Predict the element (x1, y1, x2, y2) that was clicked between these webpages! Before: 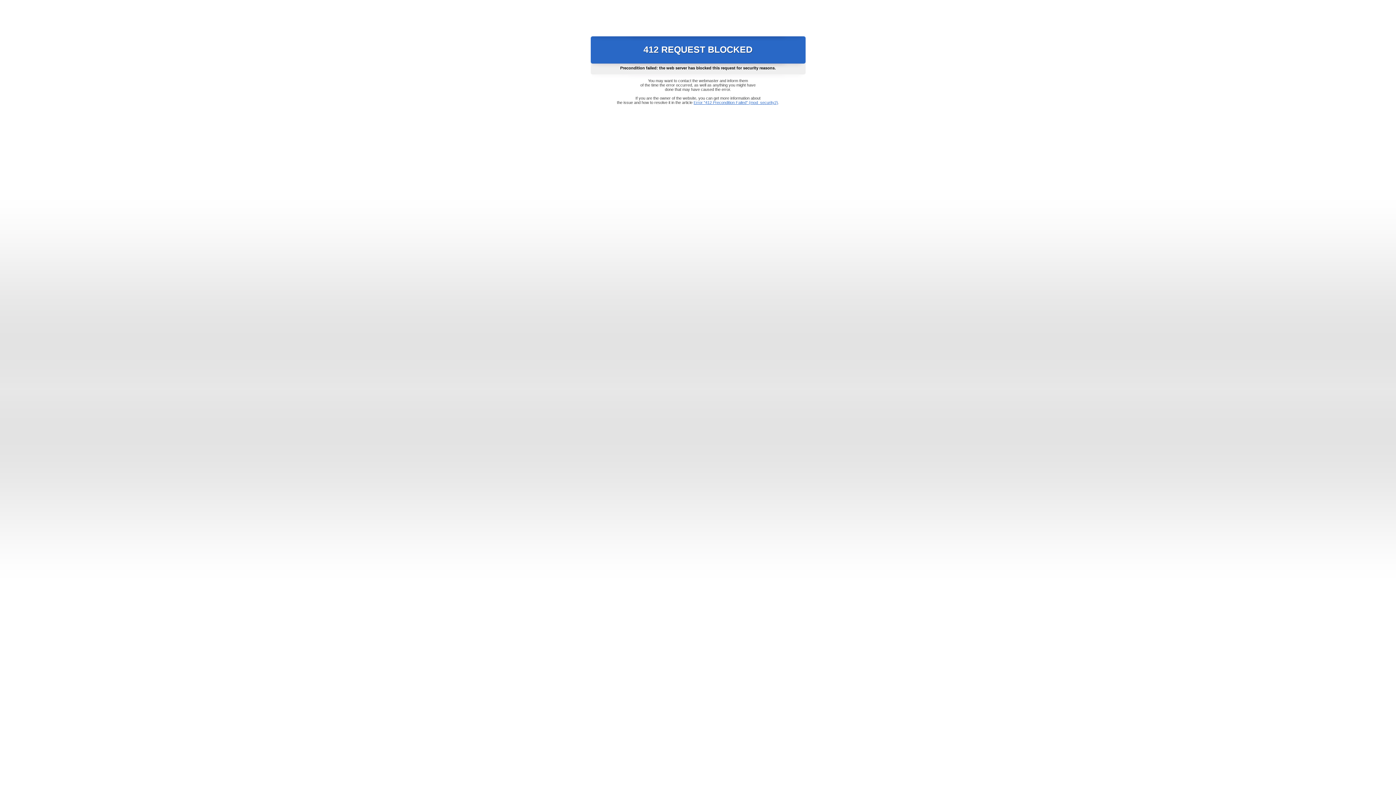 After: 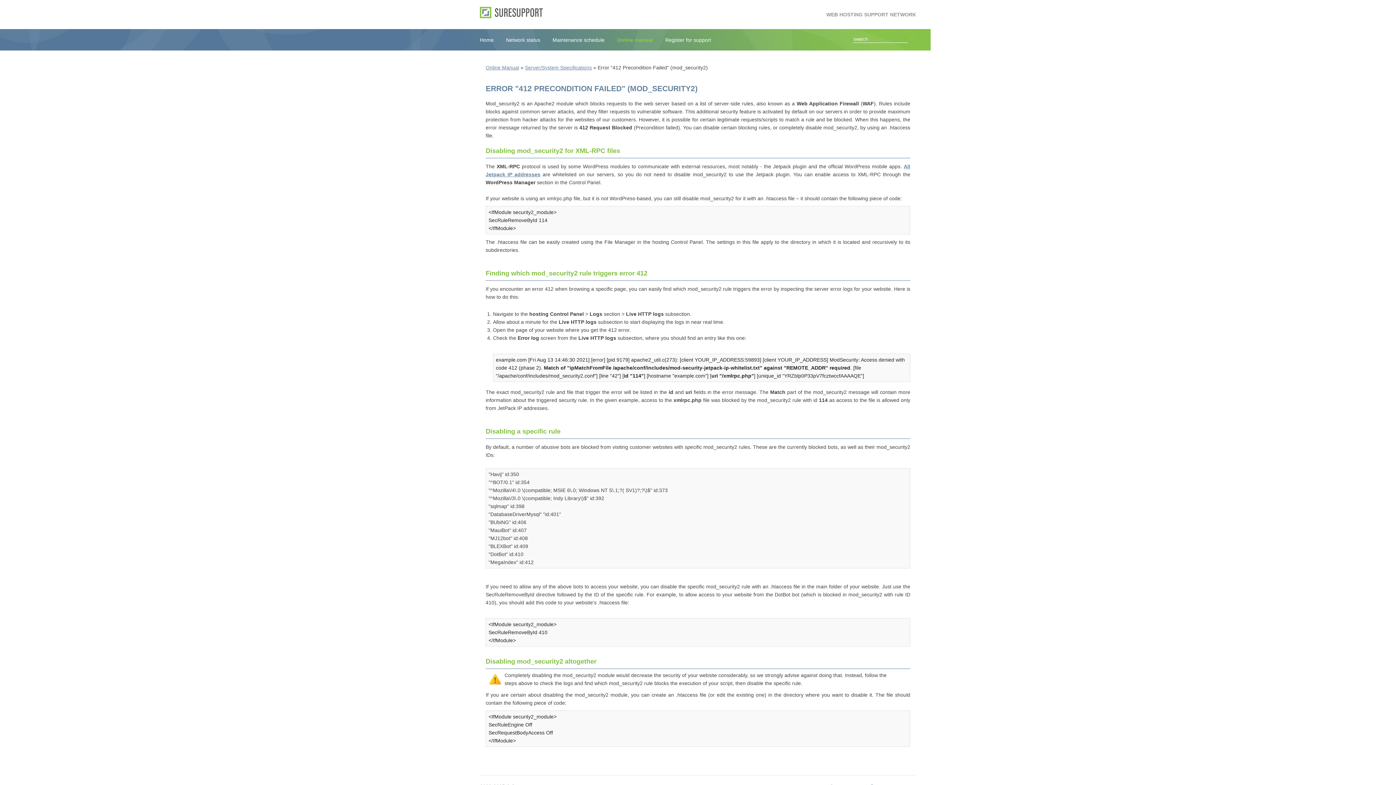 Action: bbox: (693, 100, 778, 104) label: Error "412 Precondition Failed" (mod_security2)